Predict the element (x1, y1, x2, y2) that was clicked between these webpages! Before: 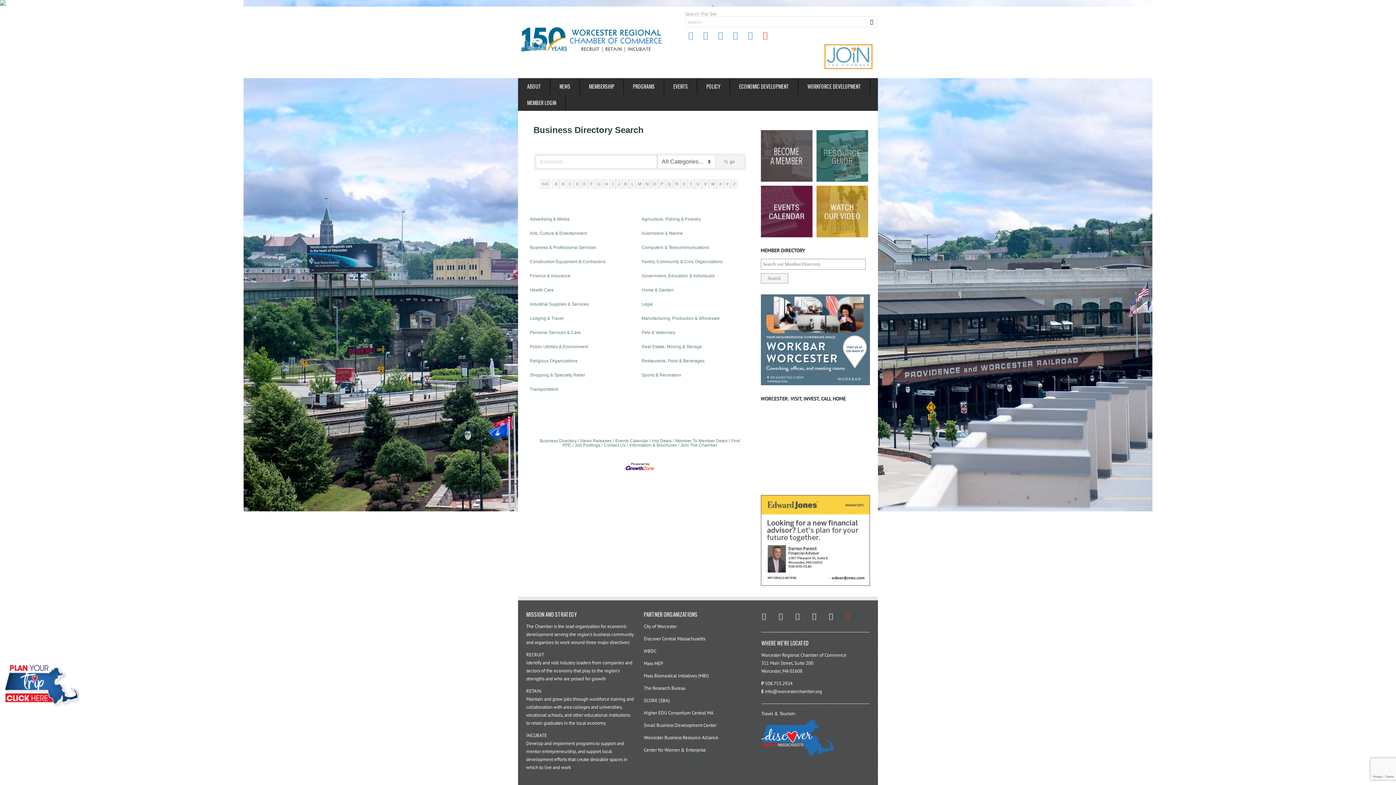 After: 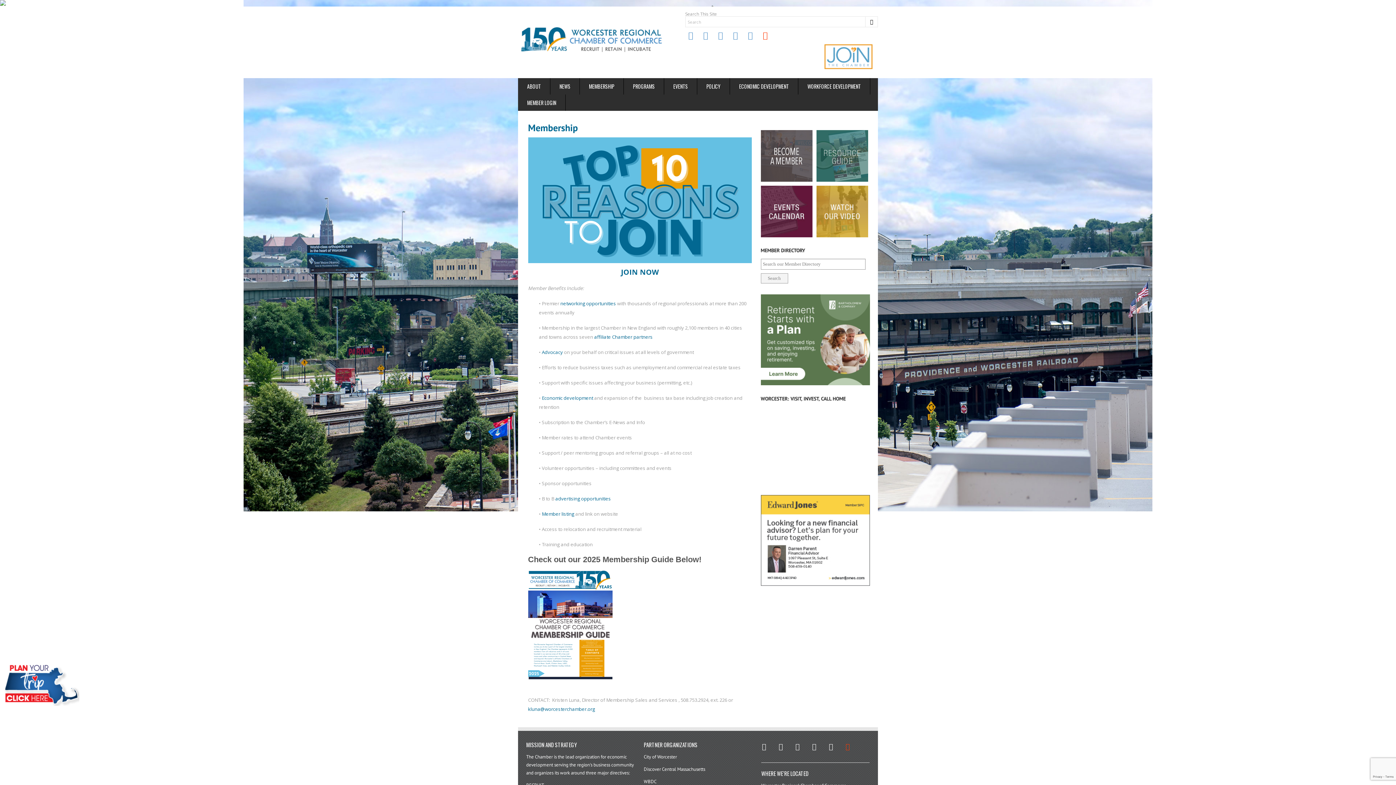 Action: bbox: (580, 78, 624, 94) label: MEMBERSHIP